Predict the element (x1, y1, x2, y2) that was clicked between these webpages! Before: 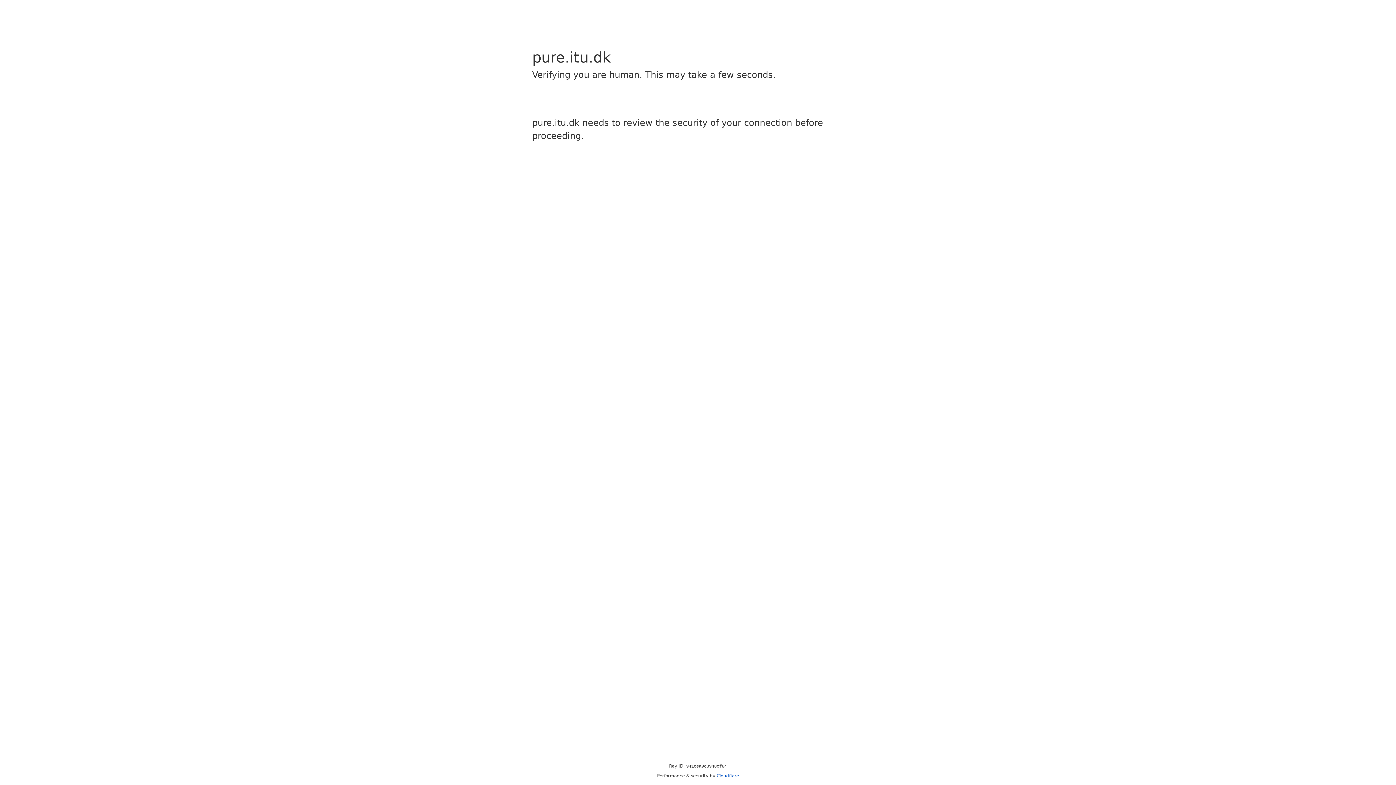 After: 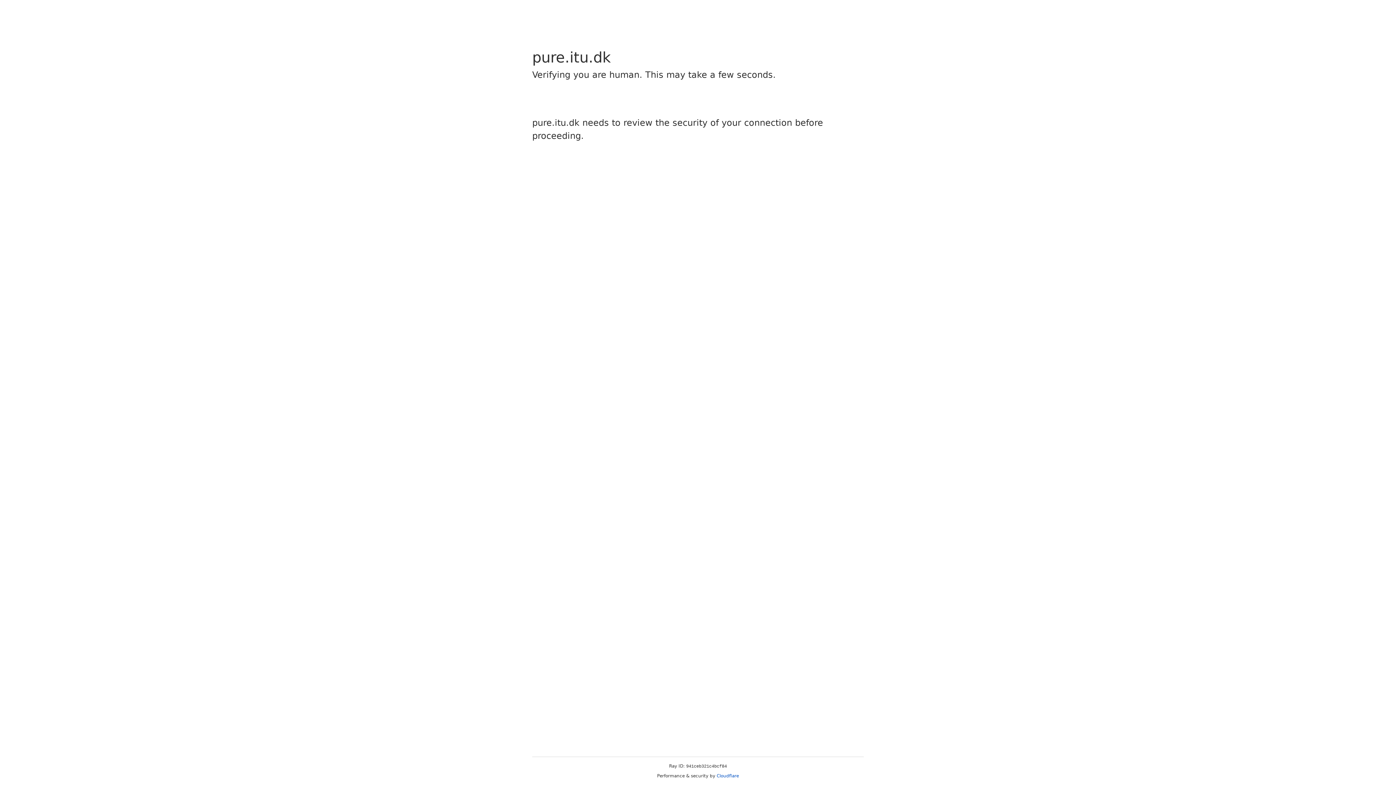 Action: label: Cloudflare bbox: (716, 773, 739, 778)